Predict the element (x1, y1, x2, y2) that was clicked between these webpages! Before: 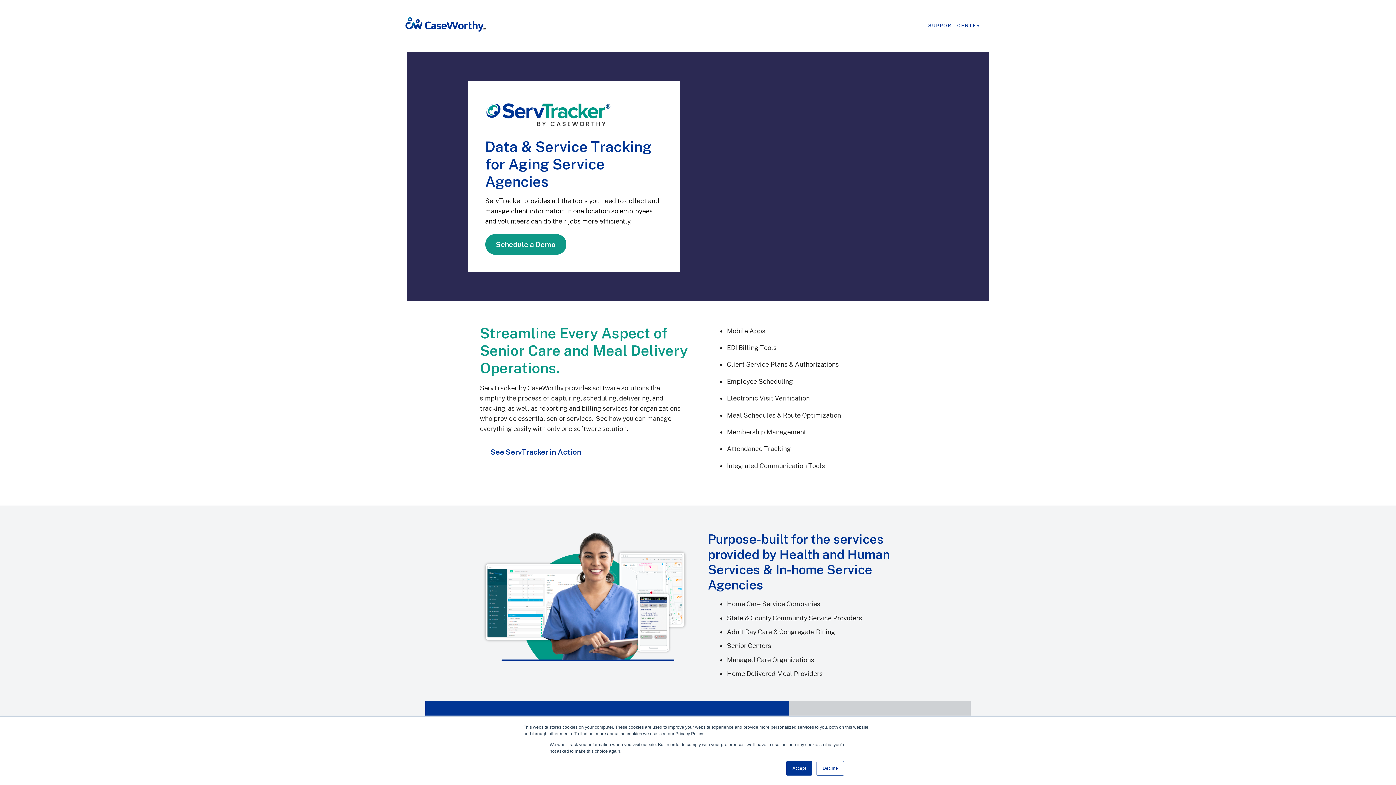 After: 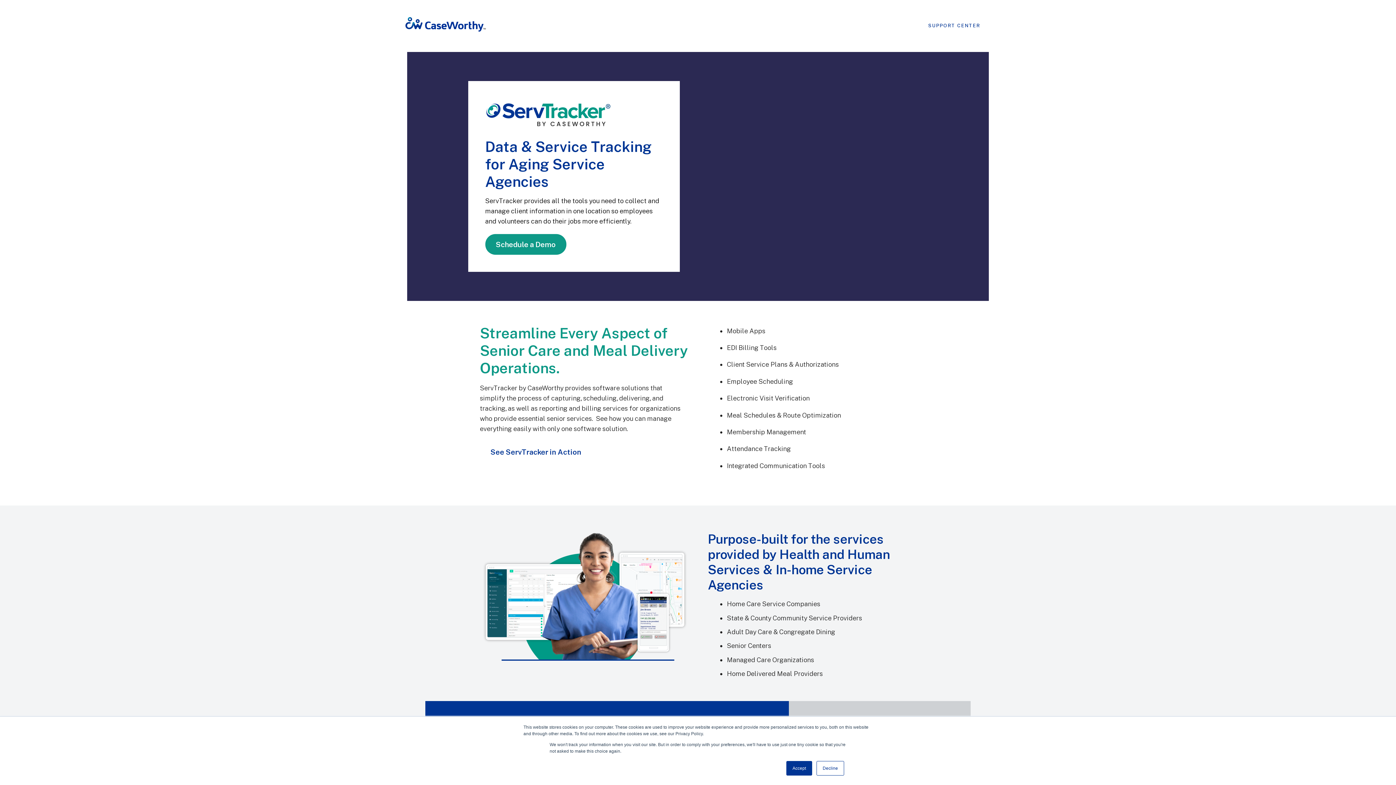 Action: label: See ServTracker in Action bbox: (480, 441, 591, 462)